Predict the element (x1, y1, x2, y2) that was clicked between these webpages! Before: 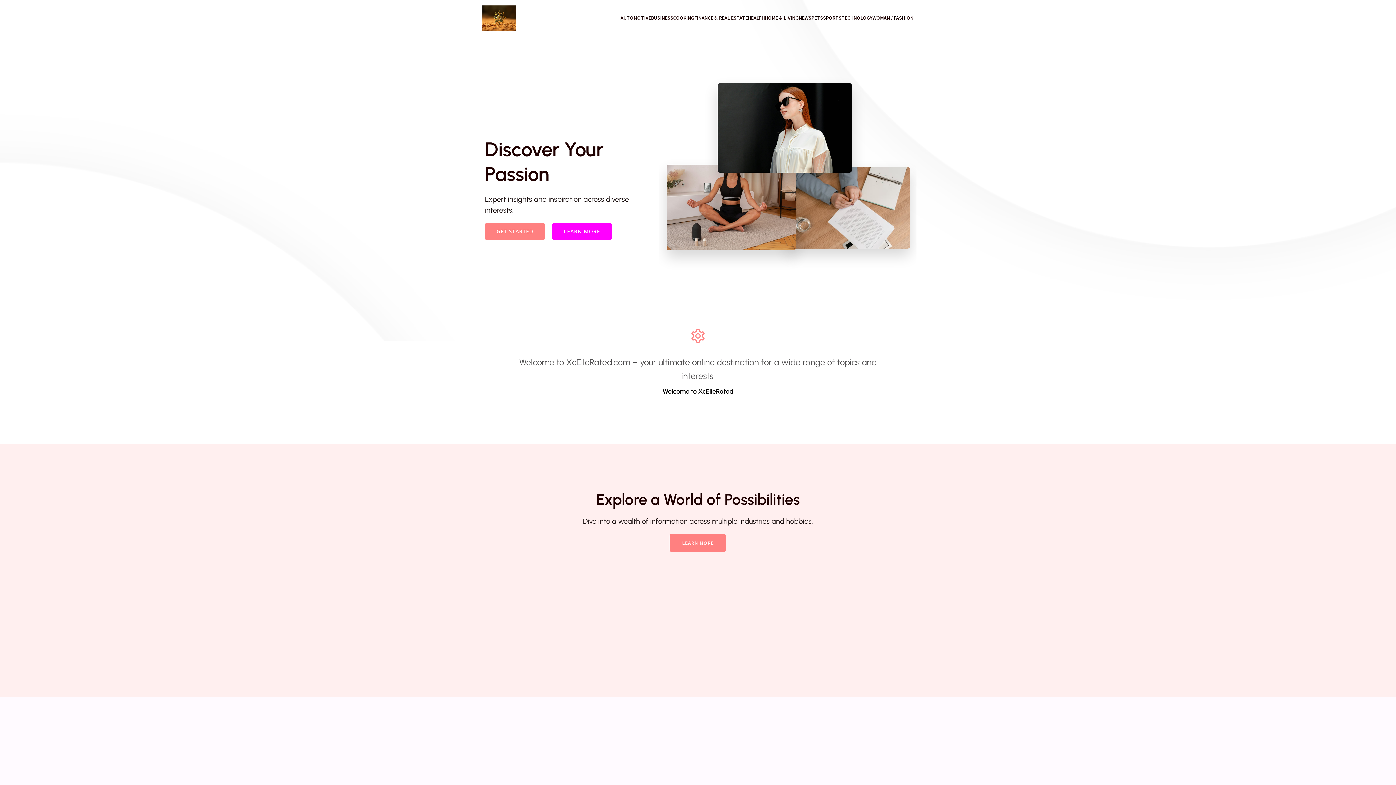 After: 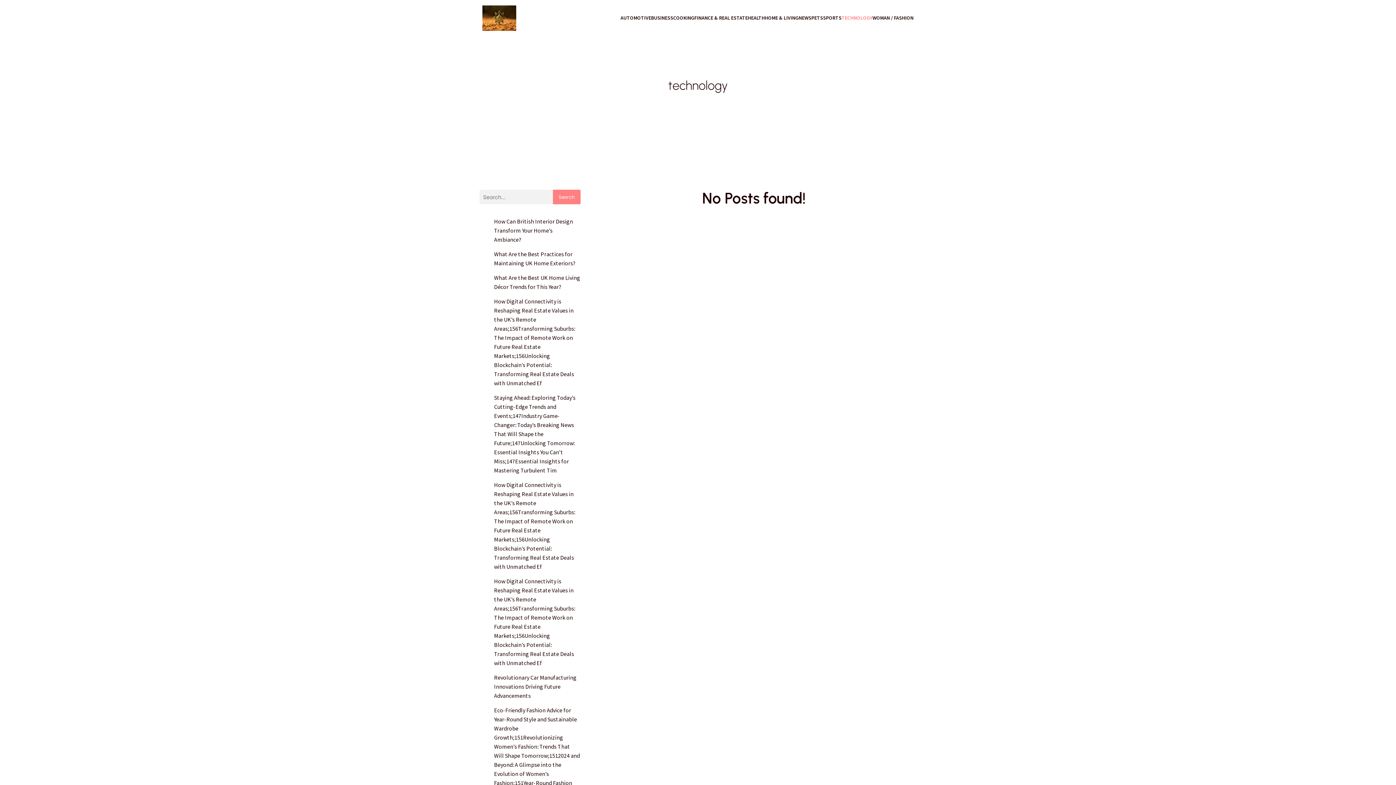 Action: label: TECHNOLOGY bbox: (841, 10, 872, 25)